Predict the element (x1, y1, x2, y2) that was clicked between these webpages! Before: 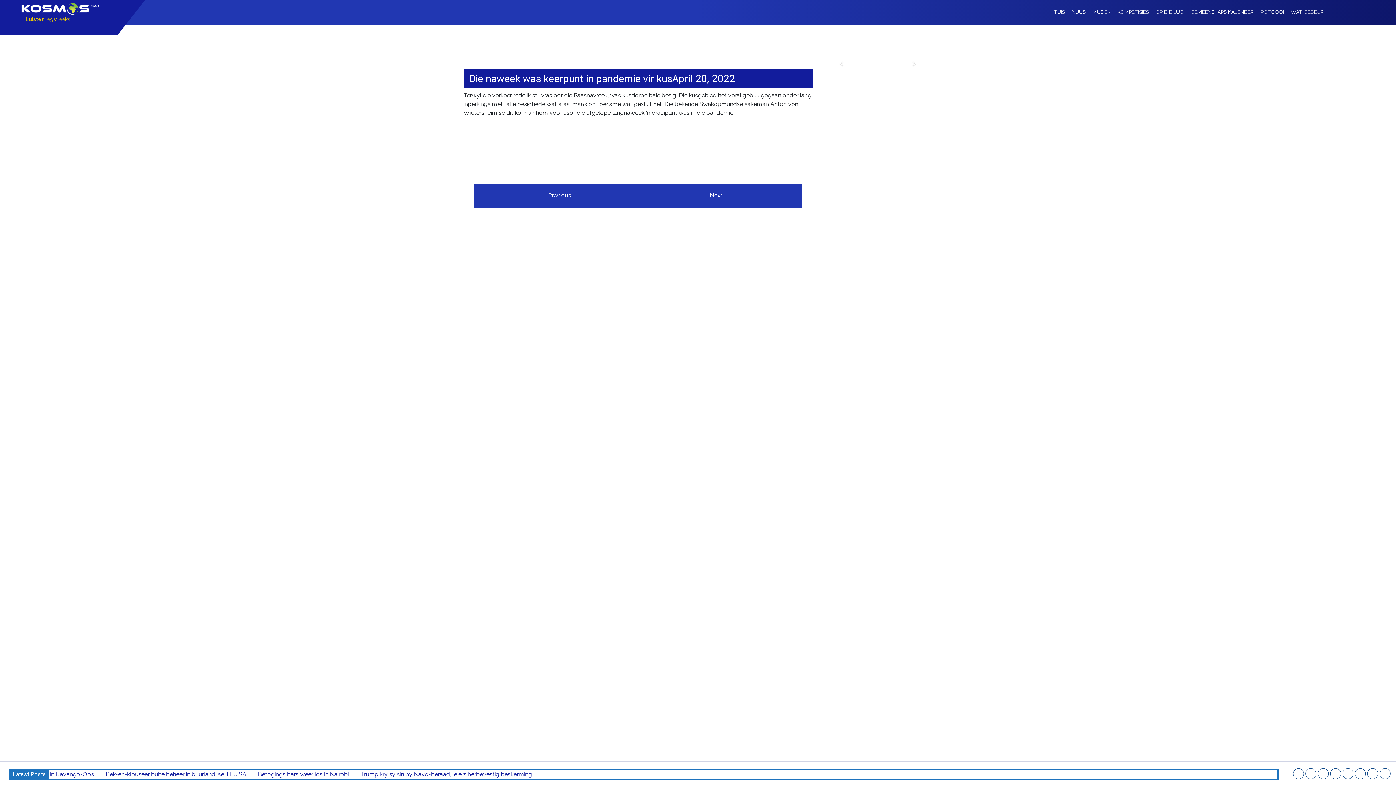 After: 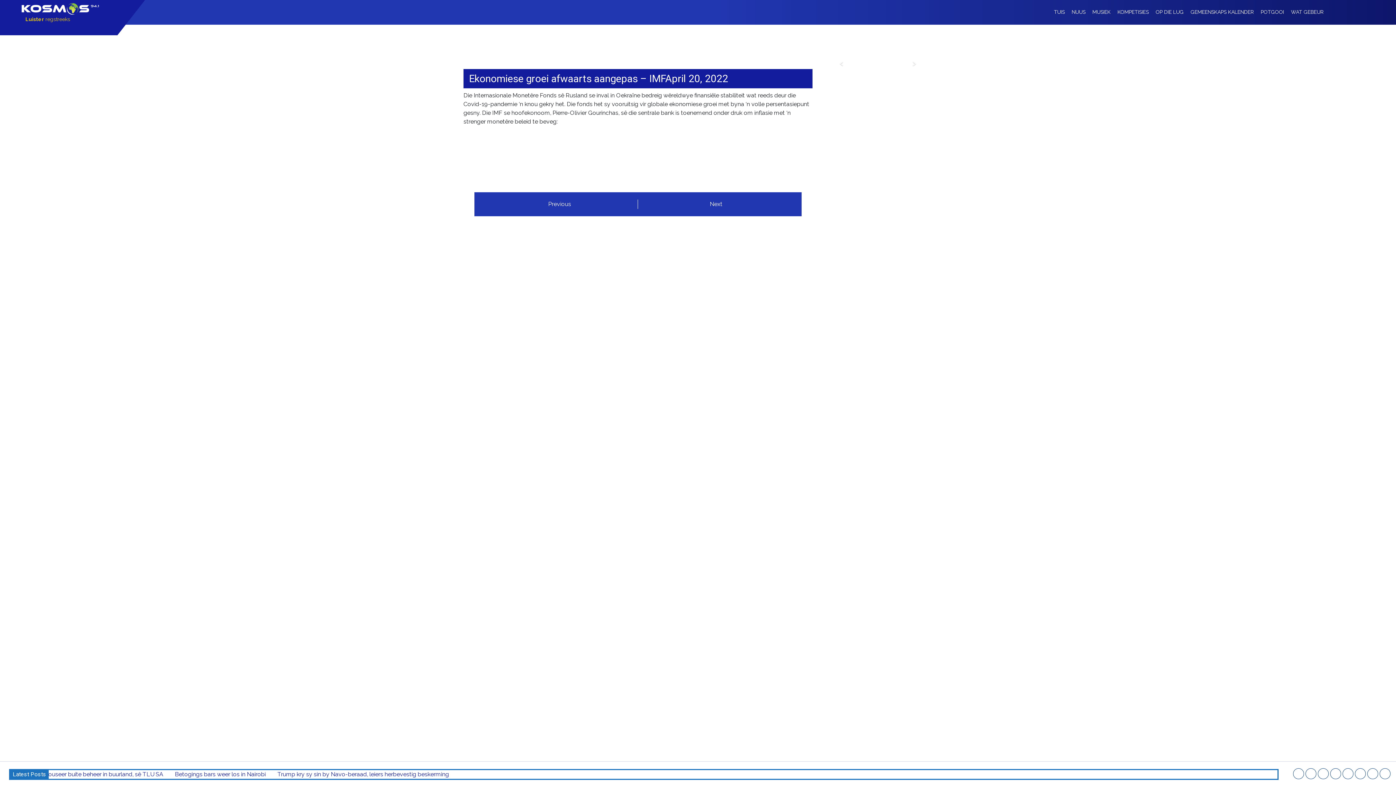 Action: bbox: (638, 190, 794, 200) label: Next